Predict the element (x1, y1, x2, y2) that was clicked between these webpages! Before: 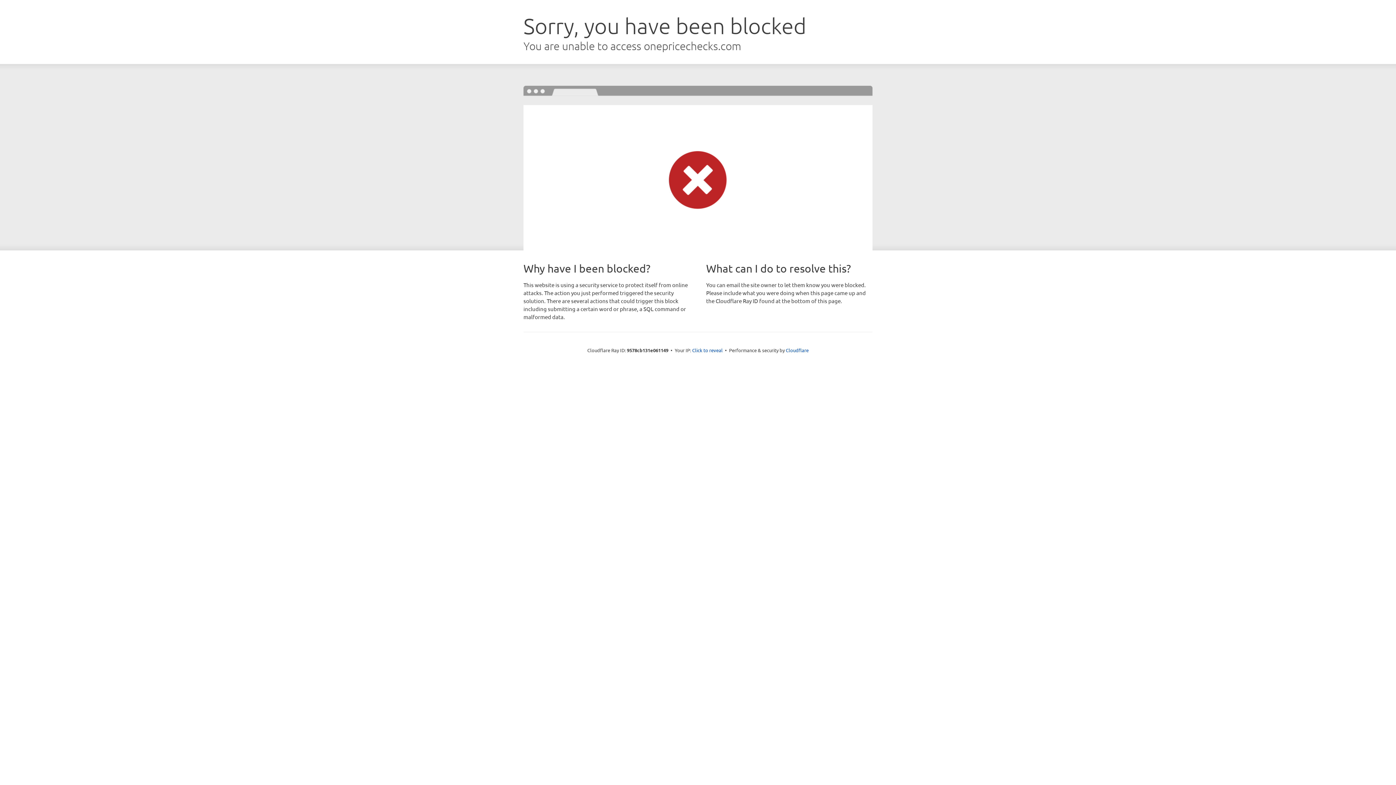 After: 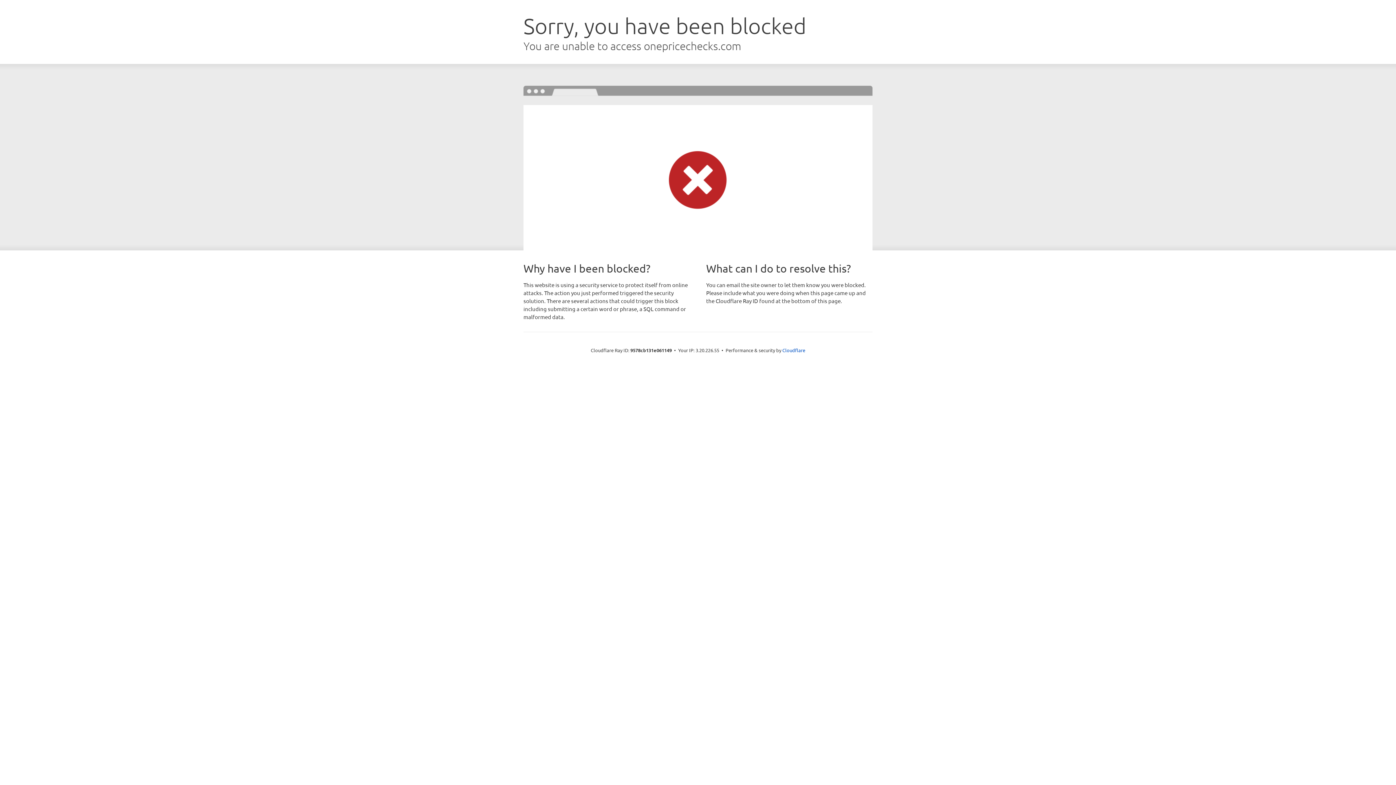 Action: bbox: (692, 346, 722, 353) label: Click to reveal